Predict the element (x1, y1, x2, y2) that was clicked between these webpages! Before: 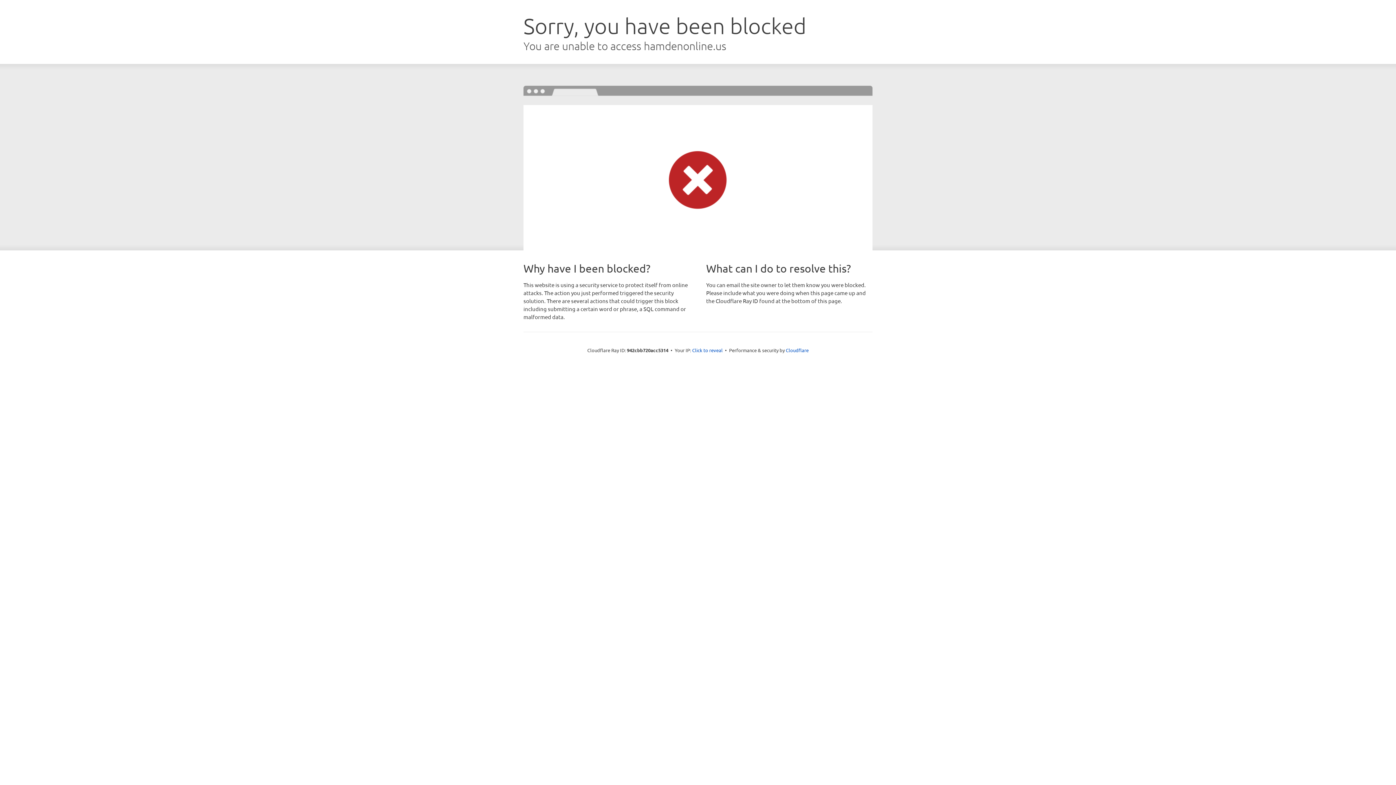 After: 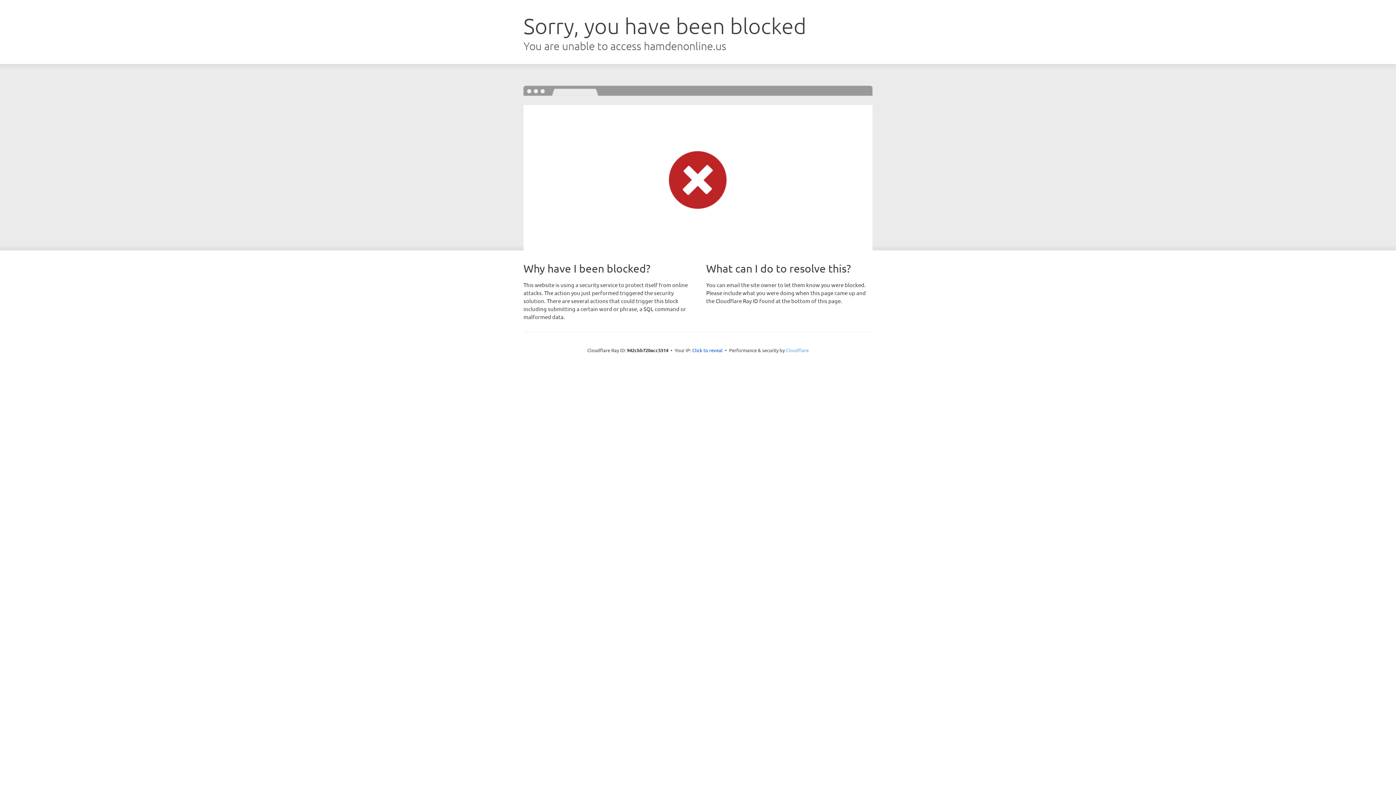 Action: label: Cloudflare bbox: (786, 347, 808, 353)